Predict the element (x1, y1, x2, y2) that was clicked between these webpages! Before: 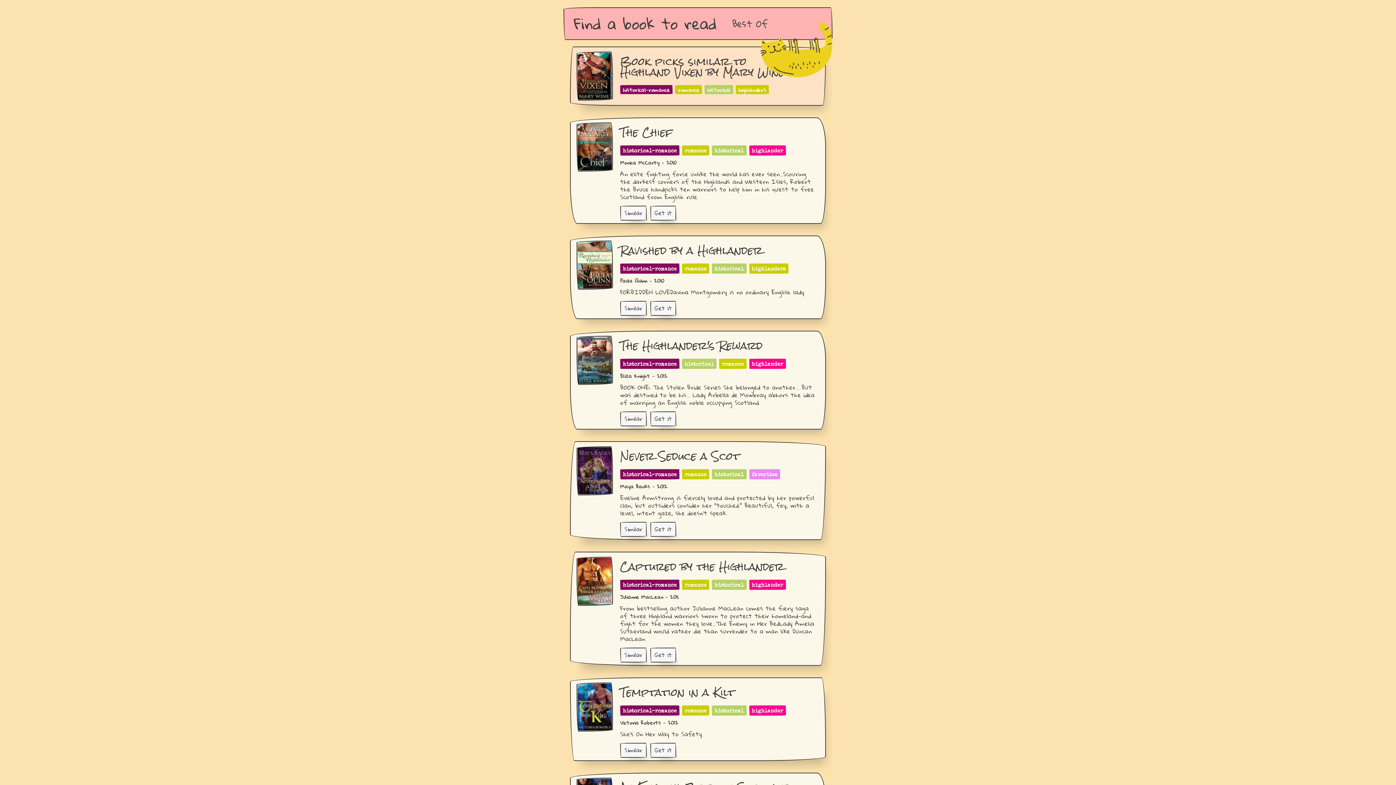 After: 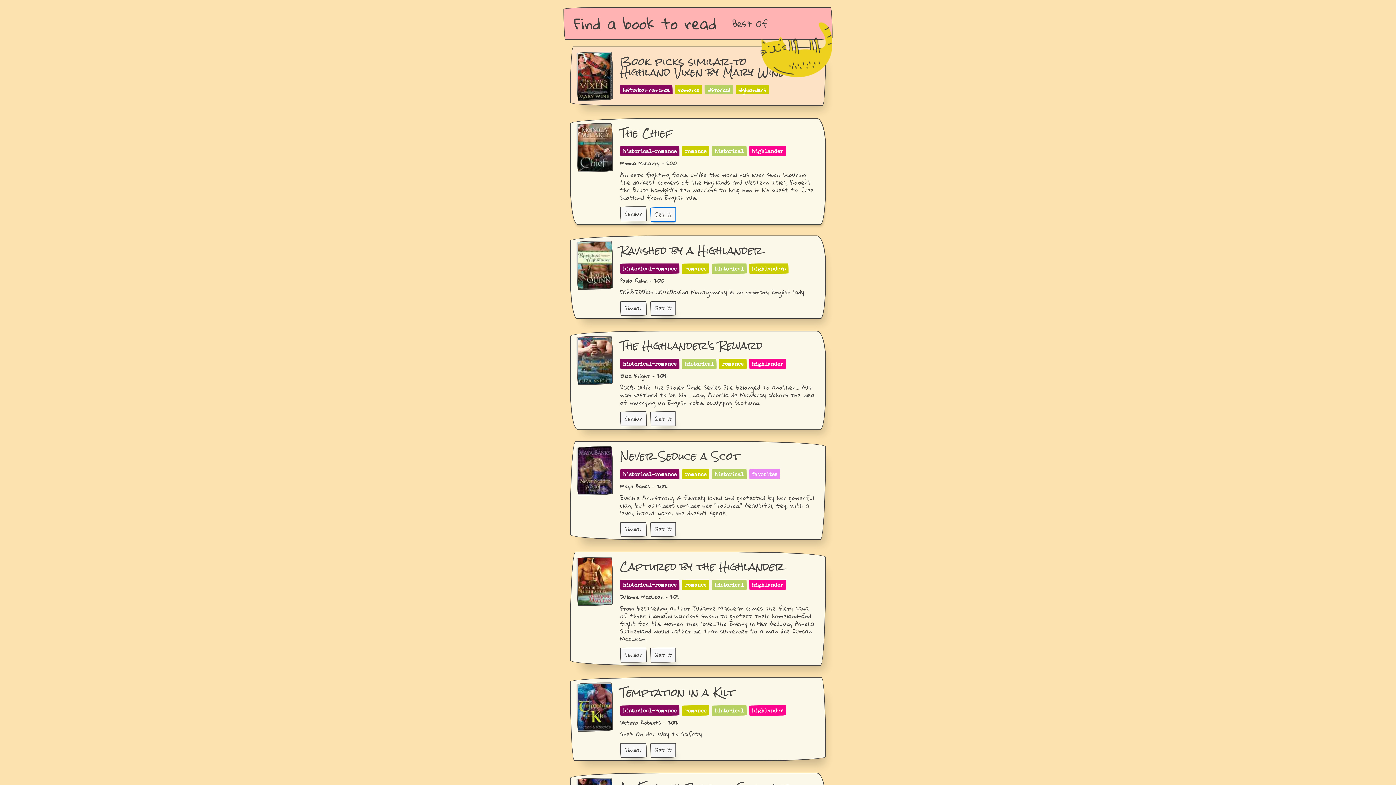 Action: bbox: (650, 205, 676, 220) label: Get it